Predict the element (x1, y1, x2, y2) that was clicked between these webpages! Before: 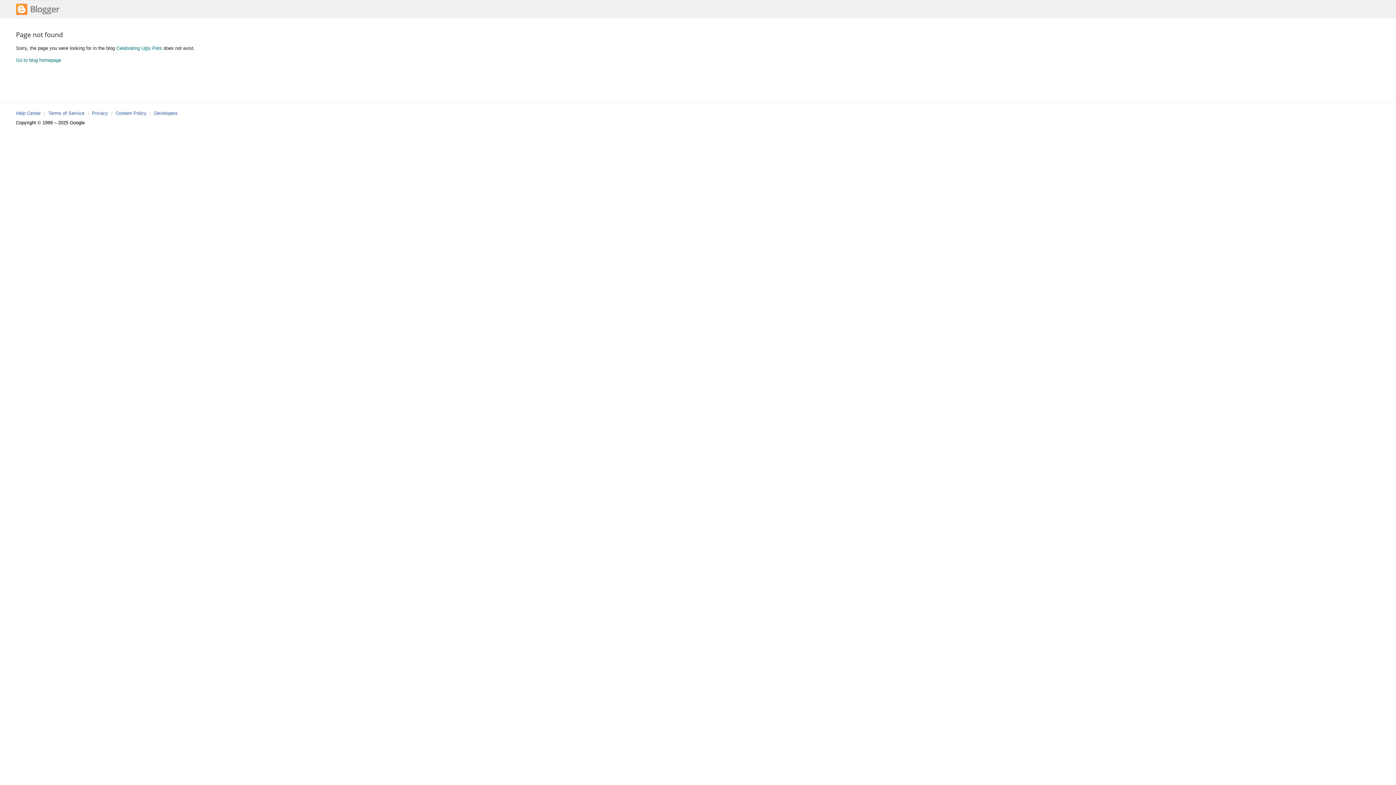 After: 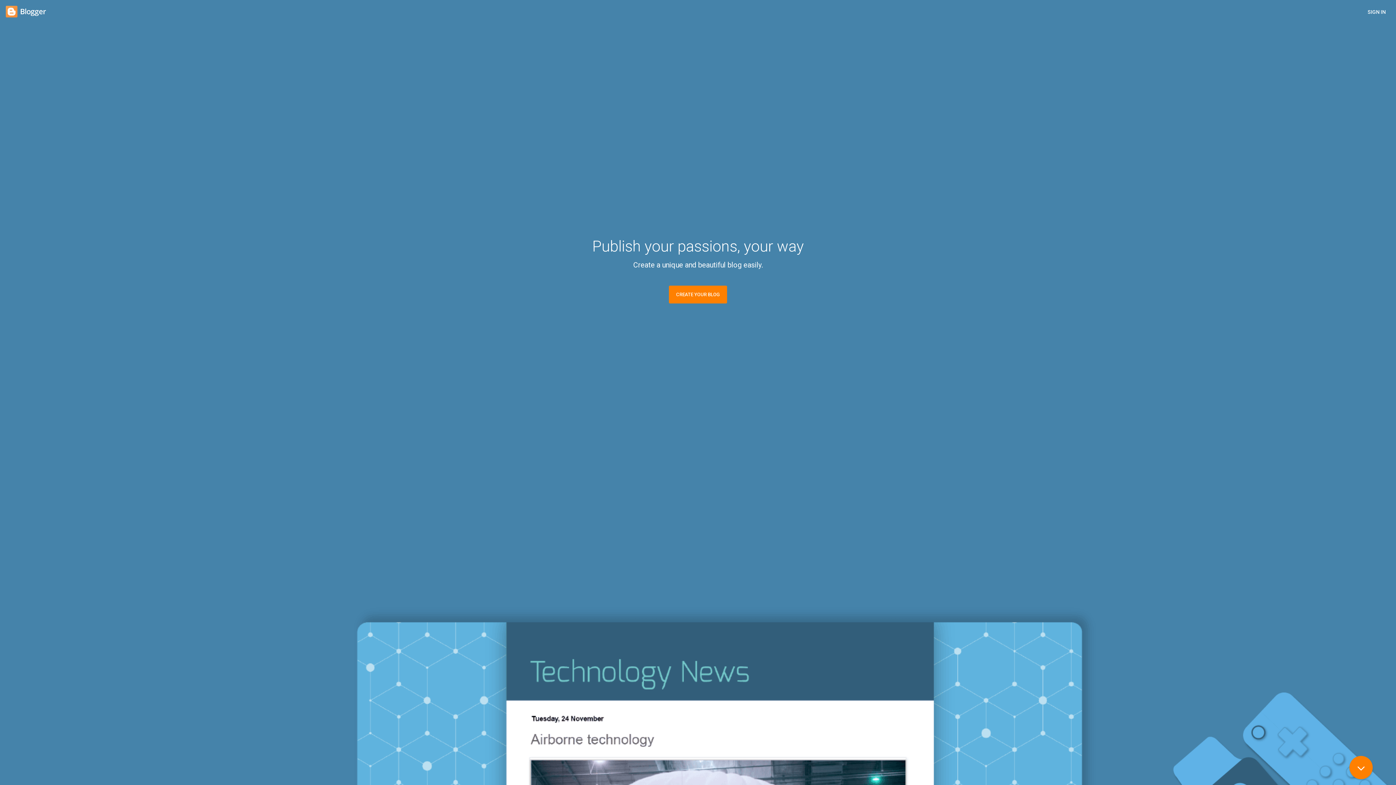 Action: bbox: (16, 11, 59, 16)